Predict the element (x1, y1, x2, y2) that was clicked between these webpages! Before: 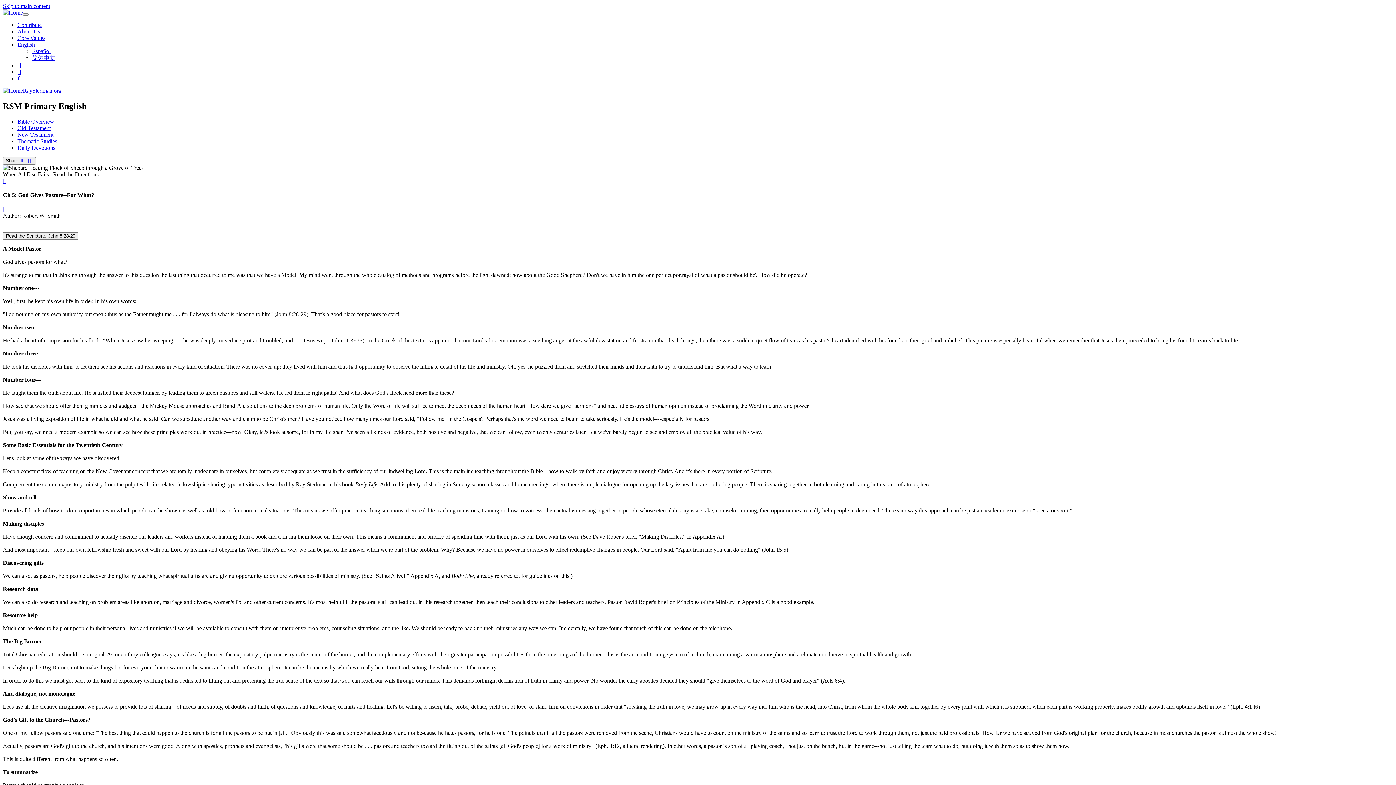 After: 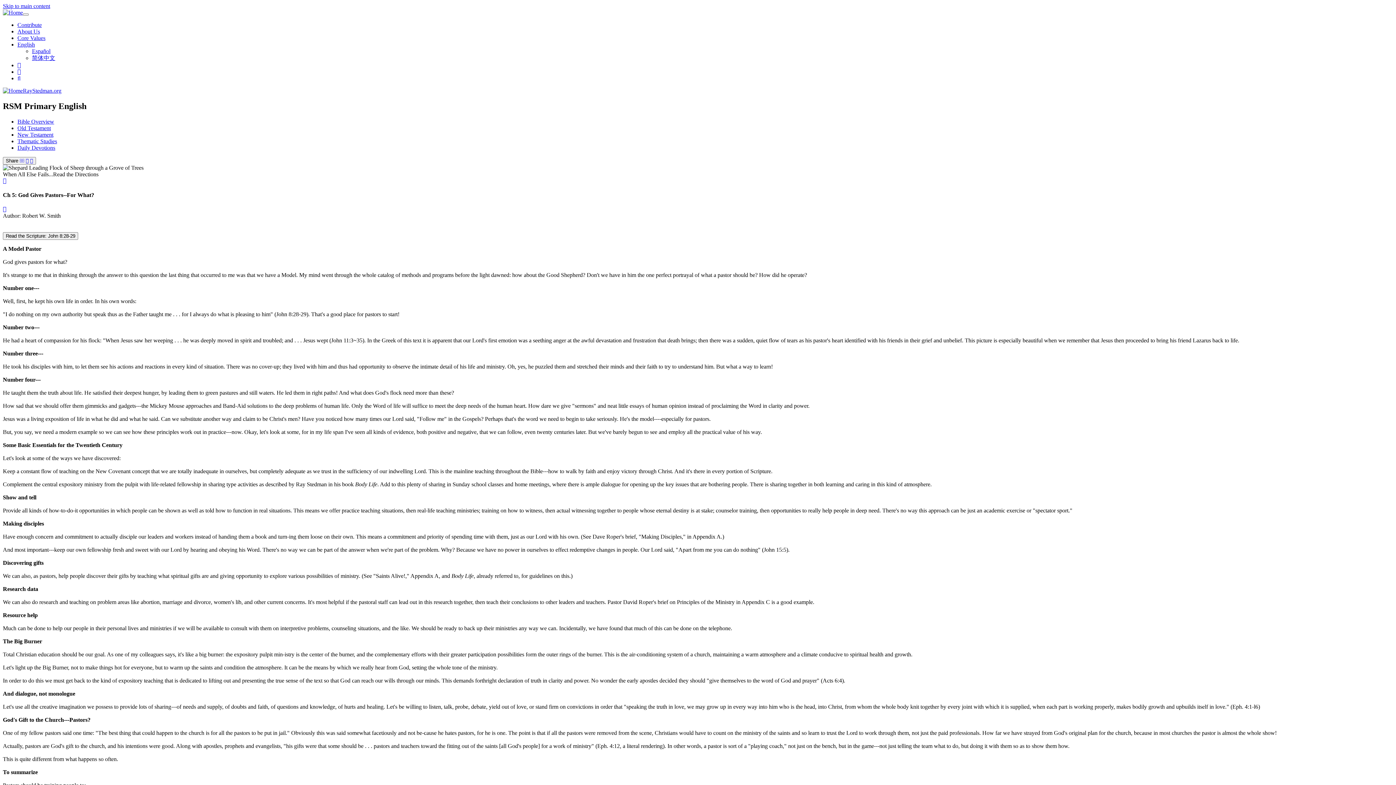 Action: bbox: (17, 62, 21, 68)